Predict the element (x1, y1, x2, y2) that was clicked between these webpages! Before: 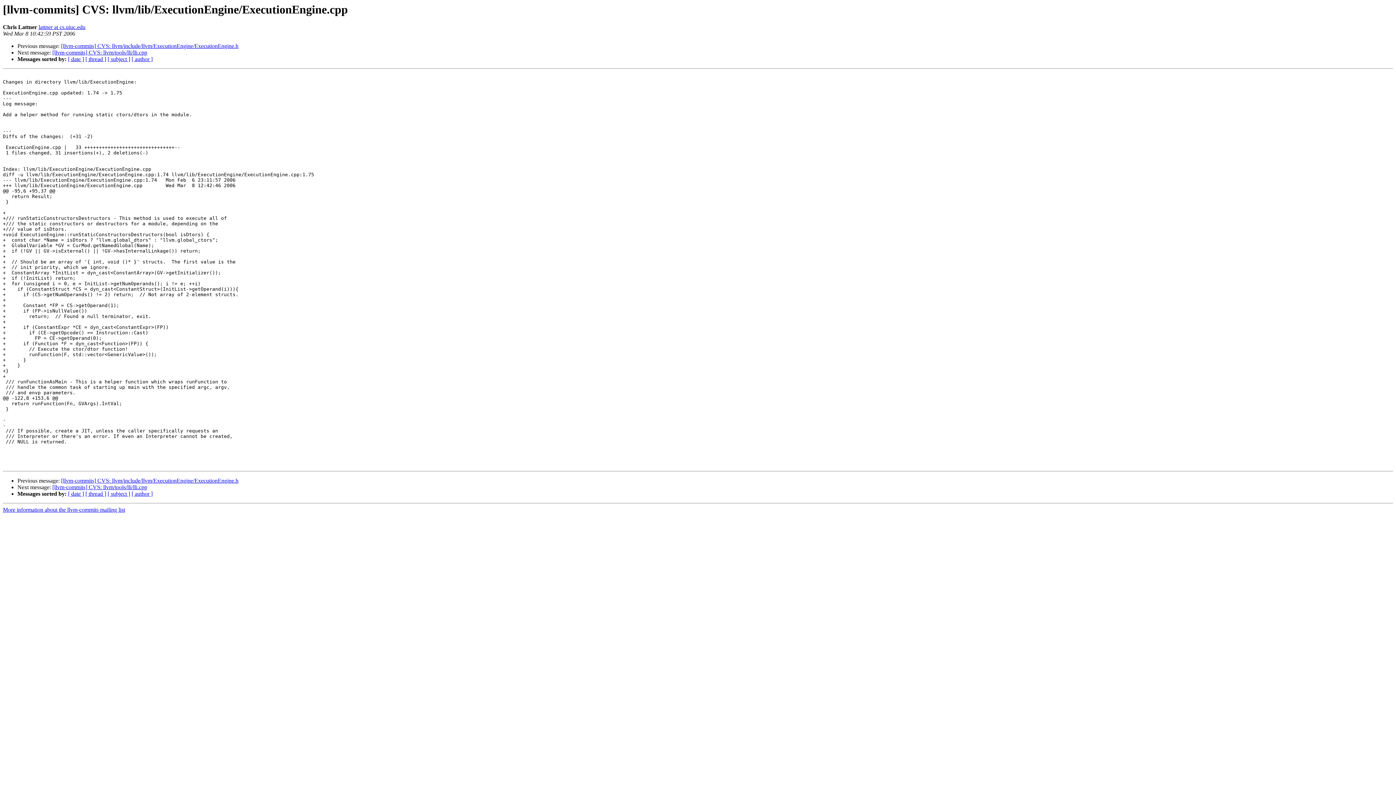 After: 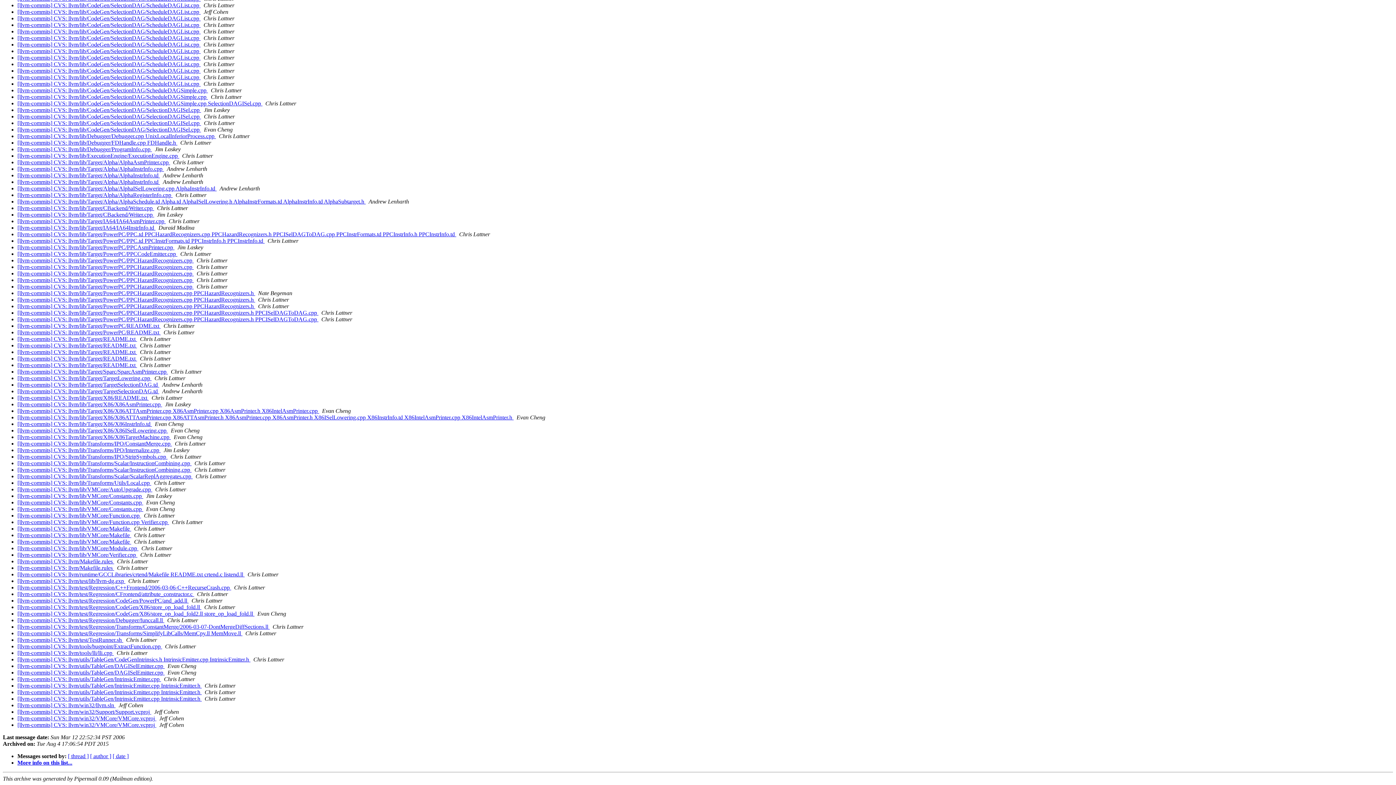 Action: label: [ subject ] bbox: (107, 491, 130, 497)